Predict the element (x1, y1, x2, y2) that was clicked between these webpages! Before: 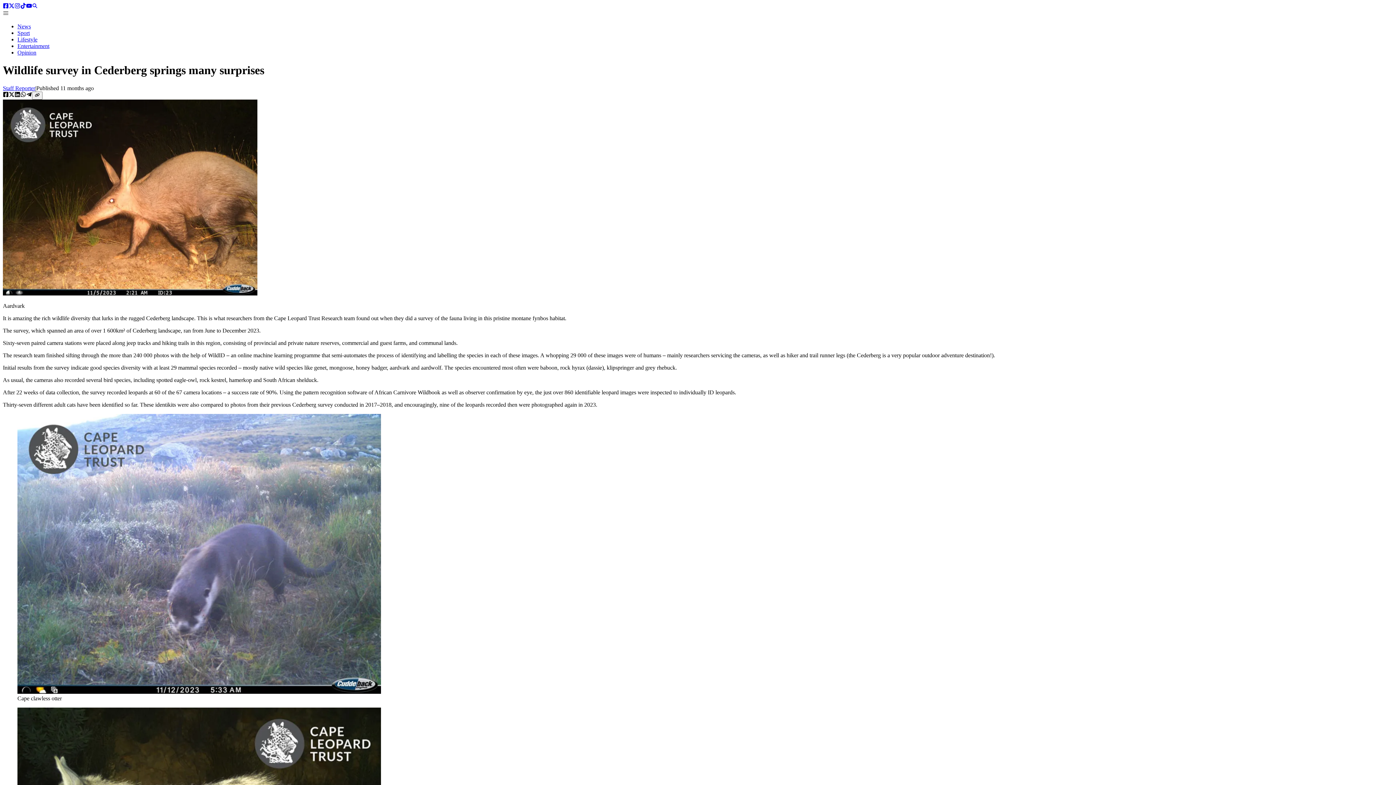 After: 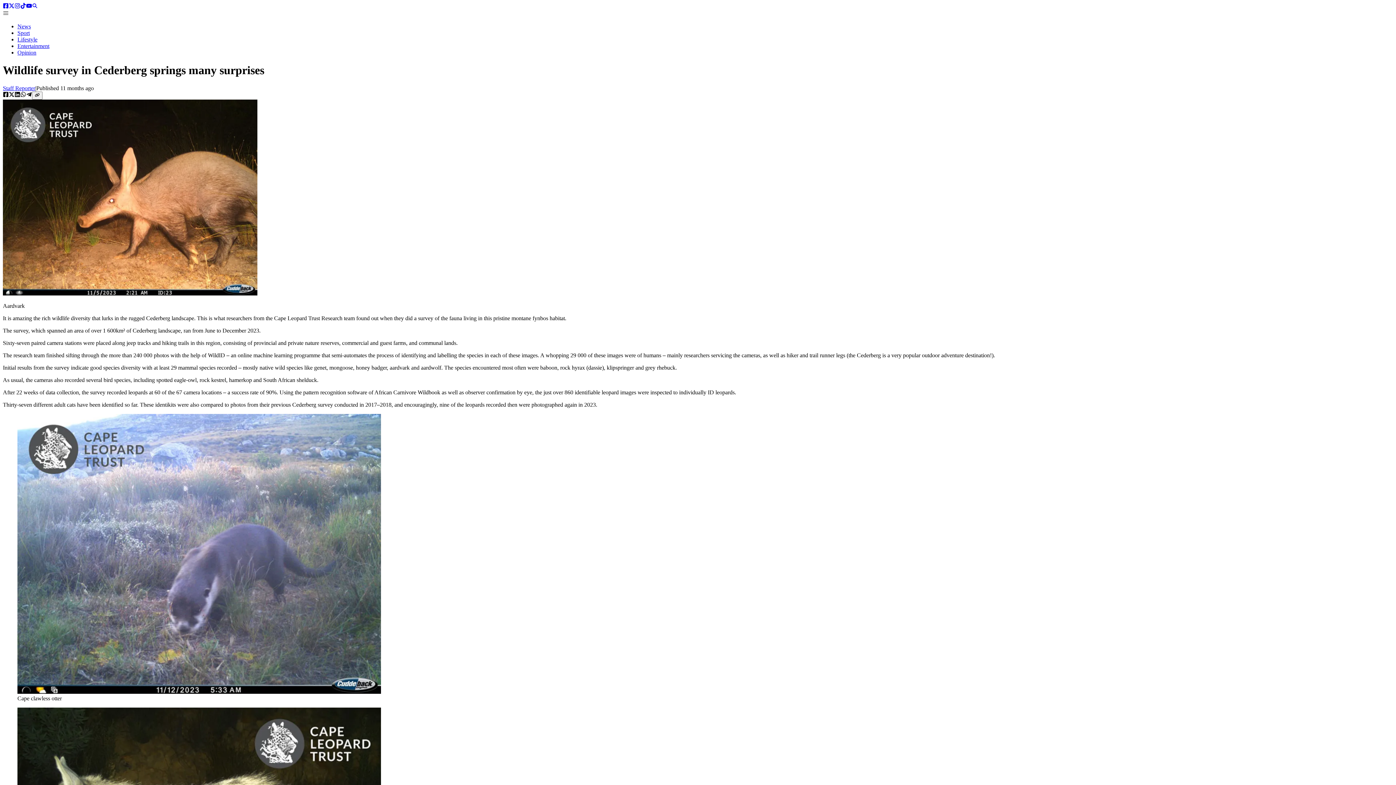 Action: label: telegram bbox: (26, 91, 32, 98)